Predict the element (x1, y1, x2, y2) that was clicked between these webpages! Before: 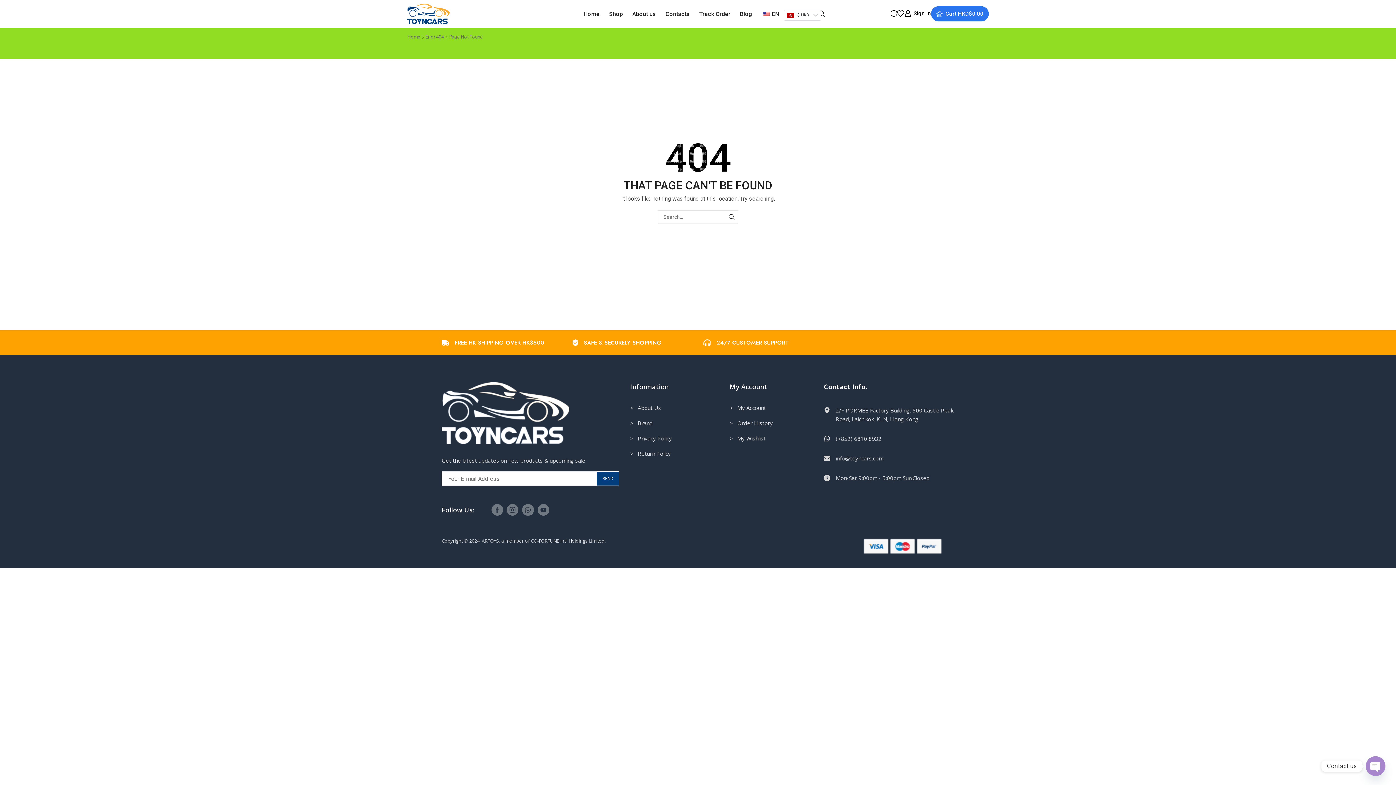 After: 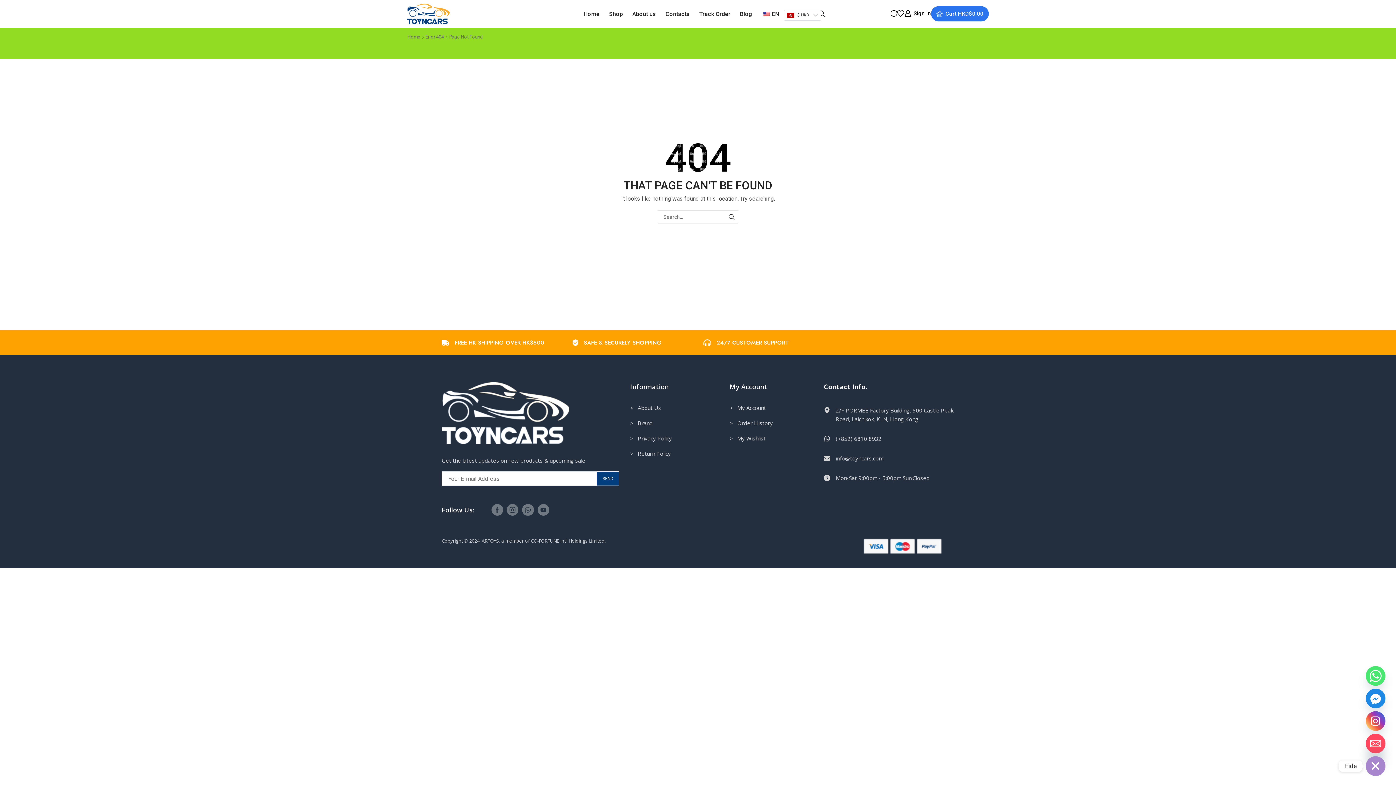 Action: label: Open chaty bbox: (1366, 756, 1385, 776)